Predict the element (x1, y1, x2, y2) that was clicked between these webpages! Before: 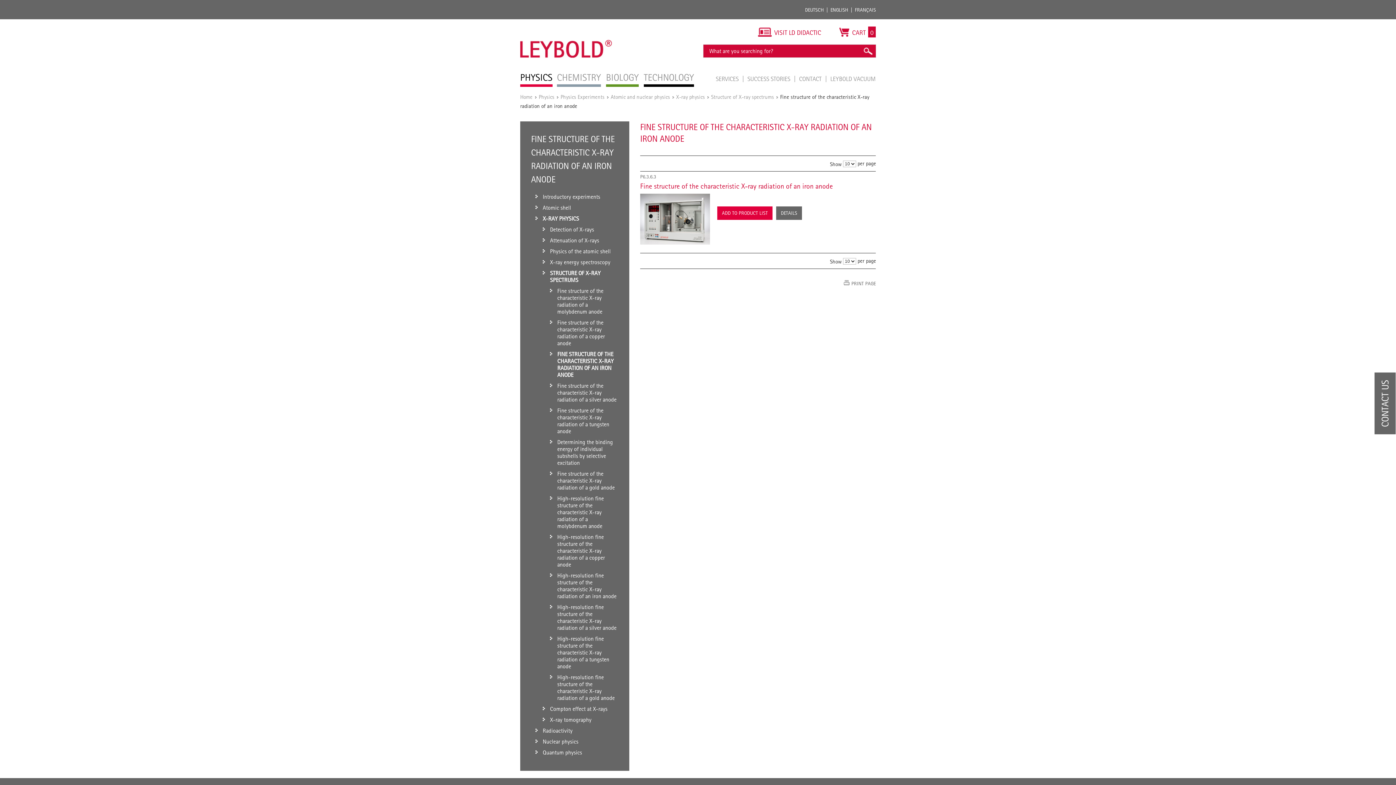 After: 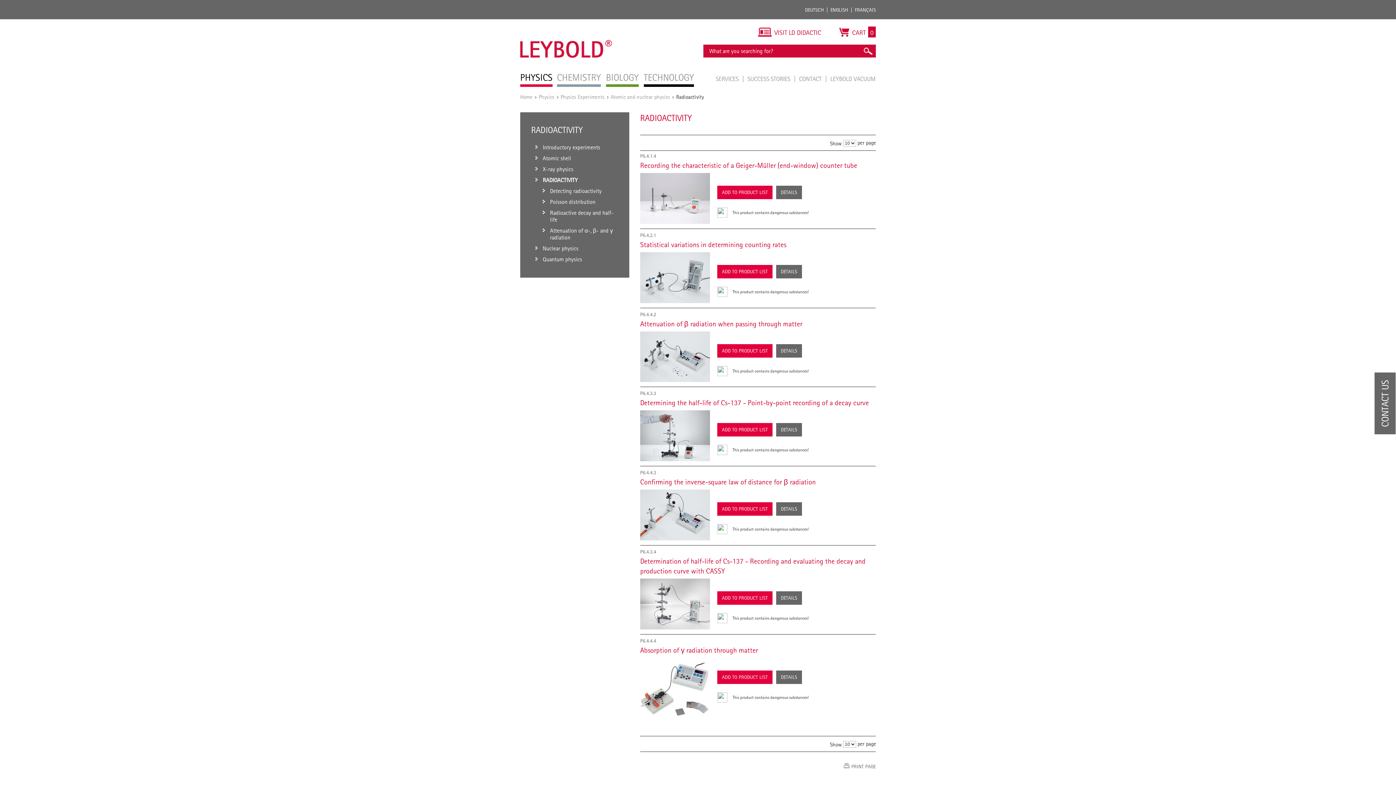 Action: bbox: (535, 727, 618, 734) label: Radioactivity